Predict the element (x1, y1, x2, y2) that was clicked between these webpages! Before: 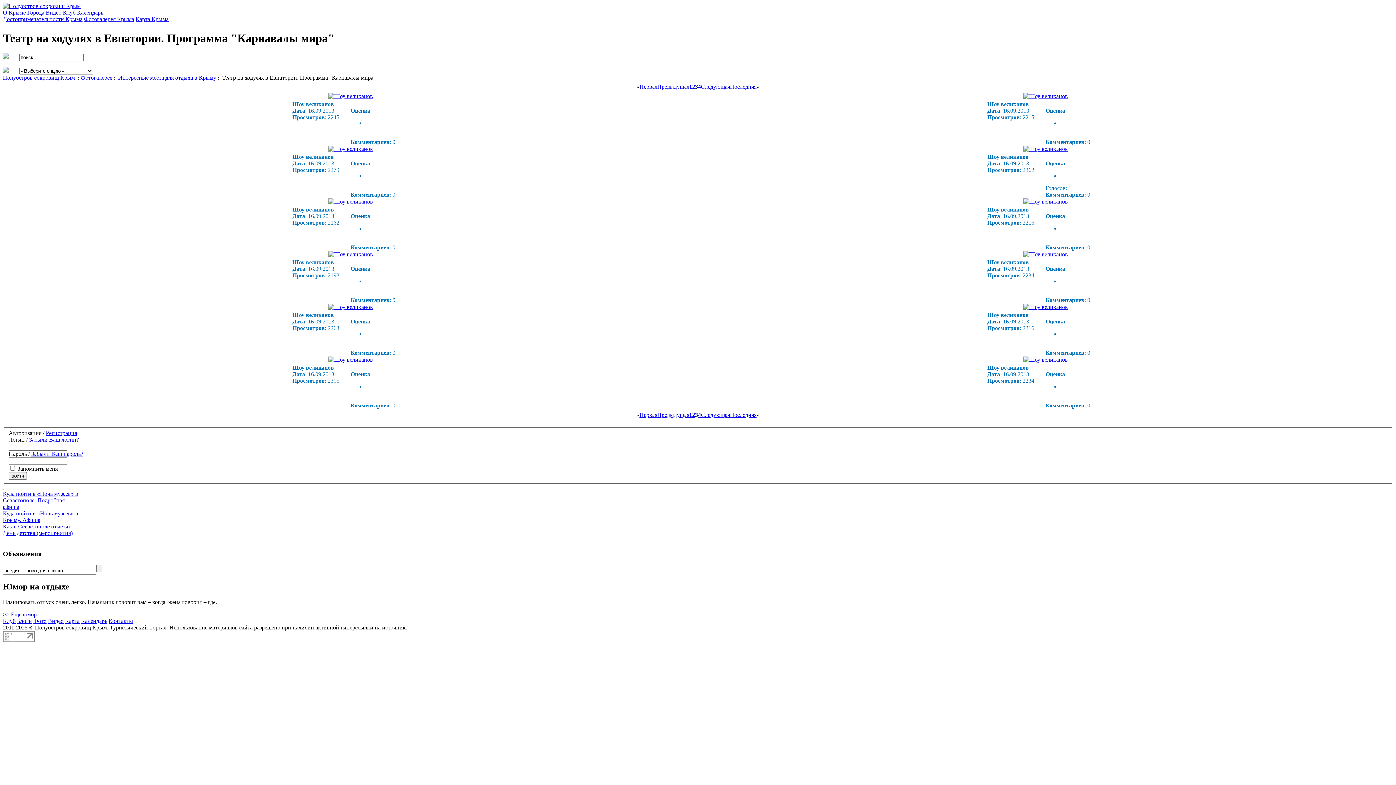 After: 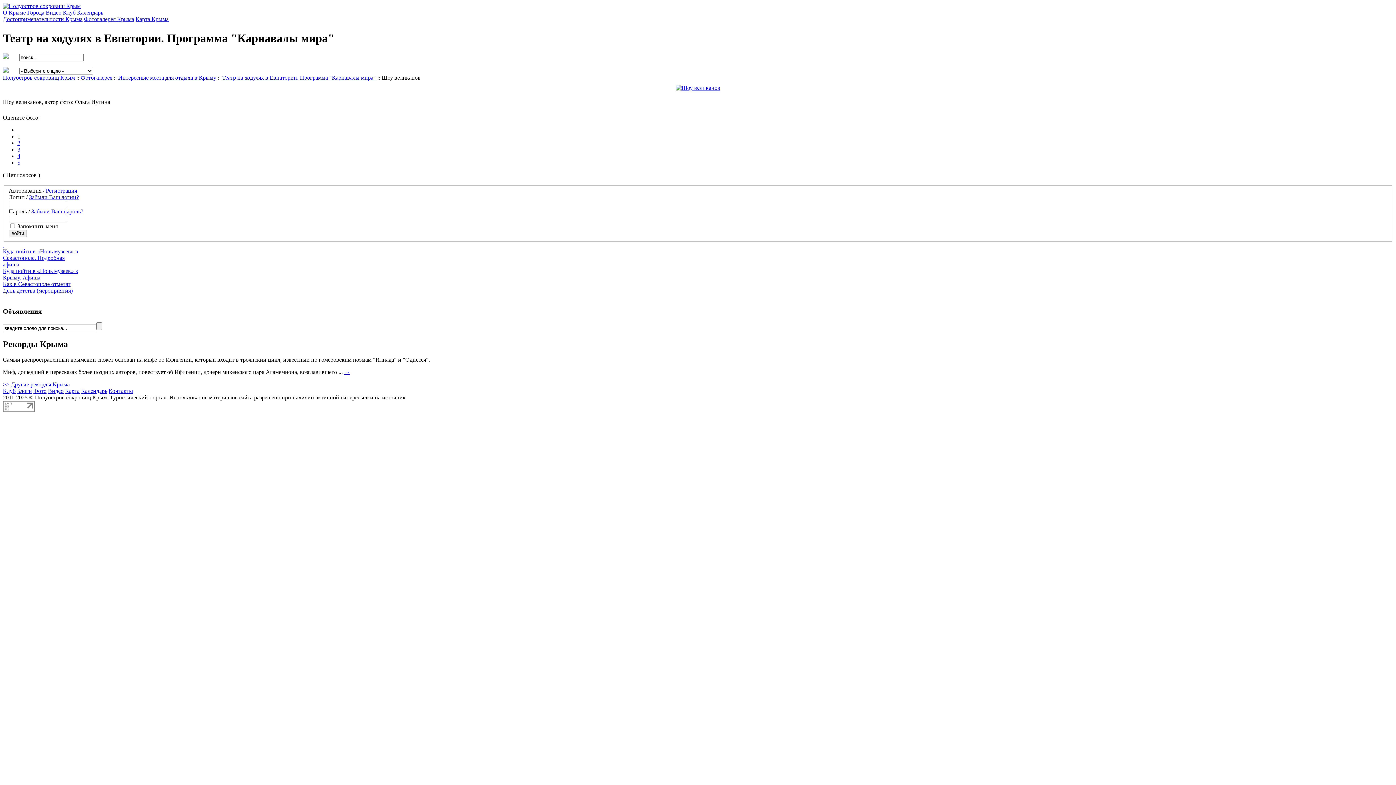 Action: bbox: (1023, 198, 1068, 204)